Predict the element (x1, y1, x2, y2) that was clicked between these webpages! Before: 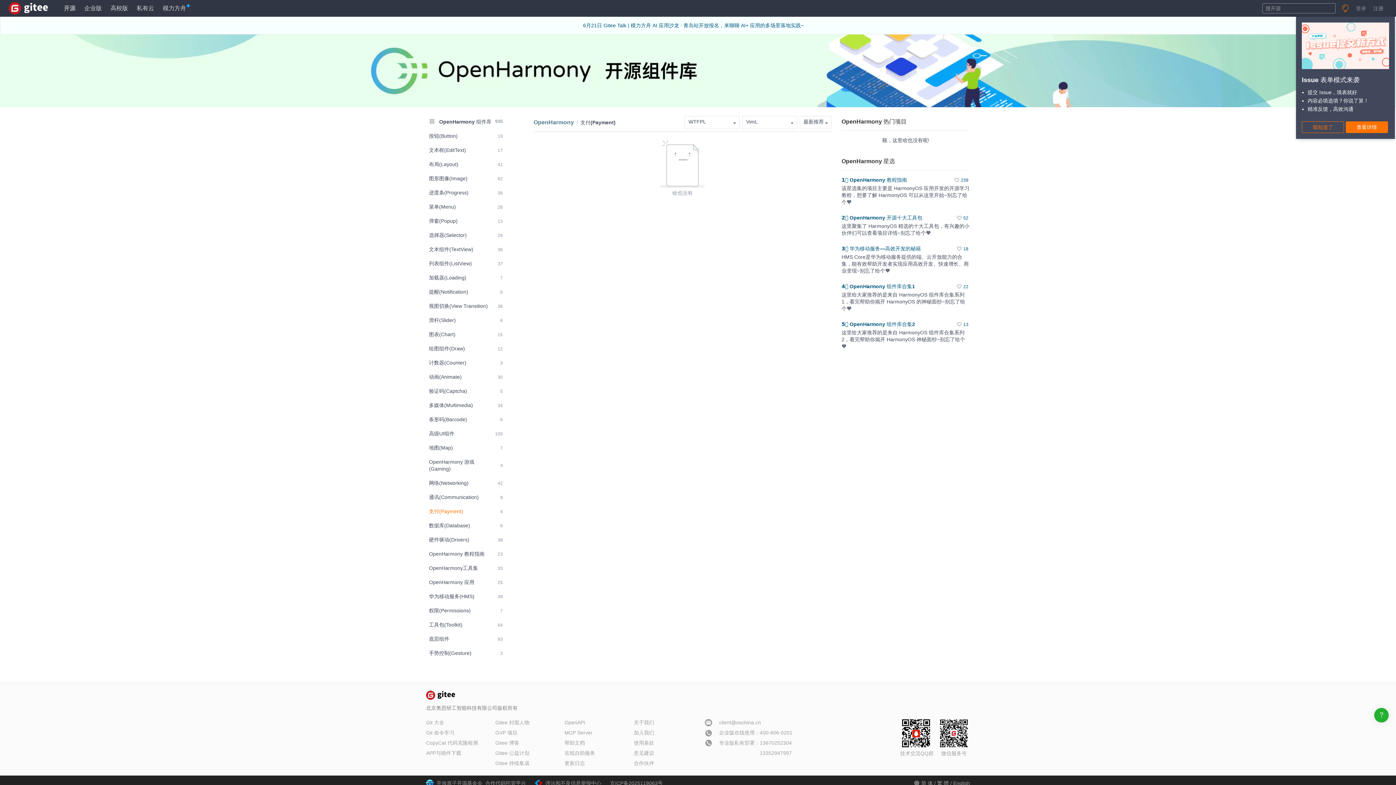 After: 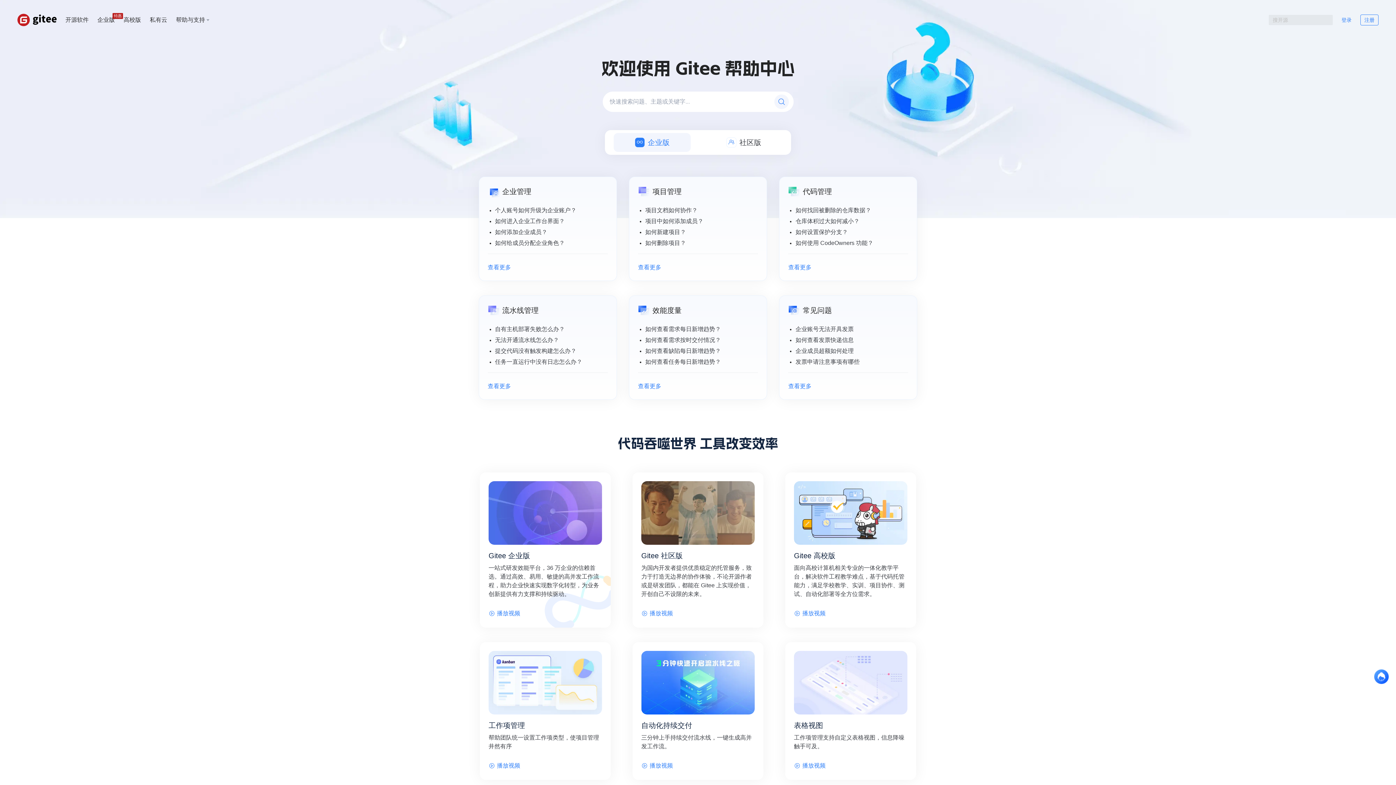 Action: bbox: (564, 740, 585, 746) label: 帮助文档